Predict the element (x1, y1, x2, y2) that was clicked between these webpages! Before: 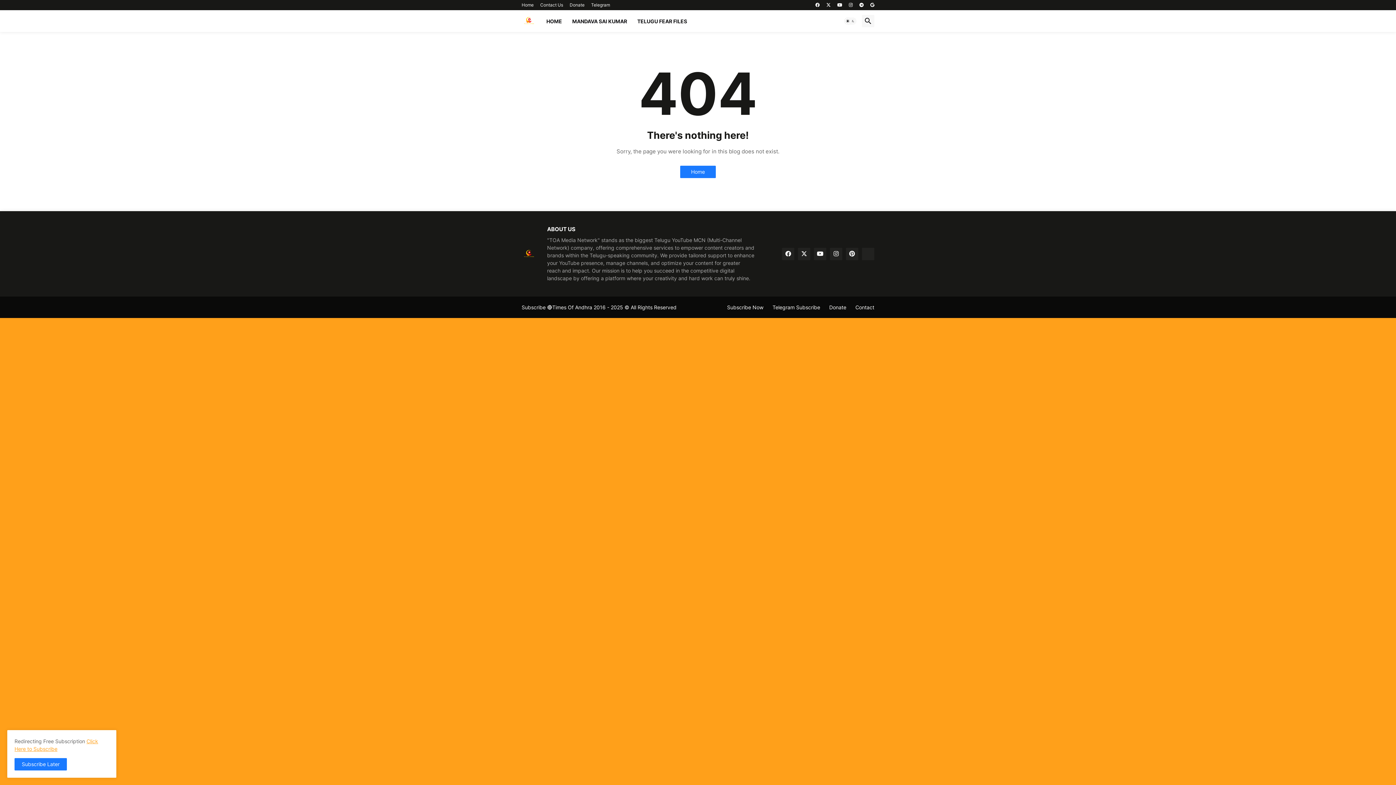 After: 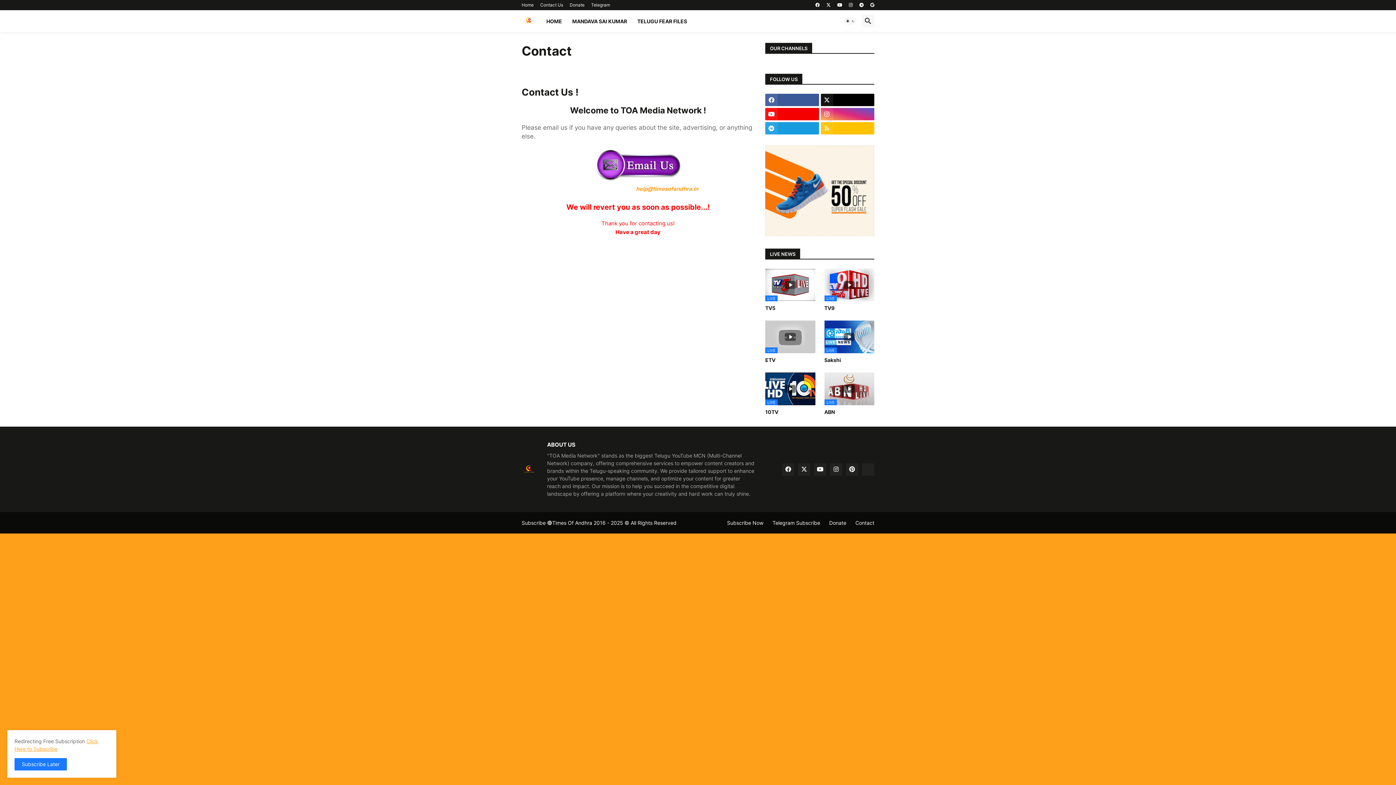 Action: bbox: (540, 0, 563, 10) label: Contact Us